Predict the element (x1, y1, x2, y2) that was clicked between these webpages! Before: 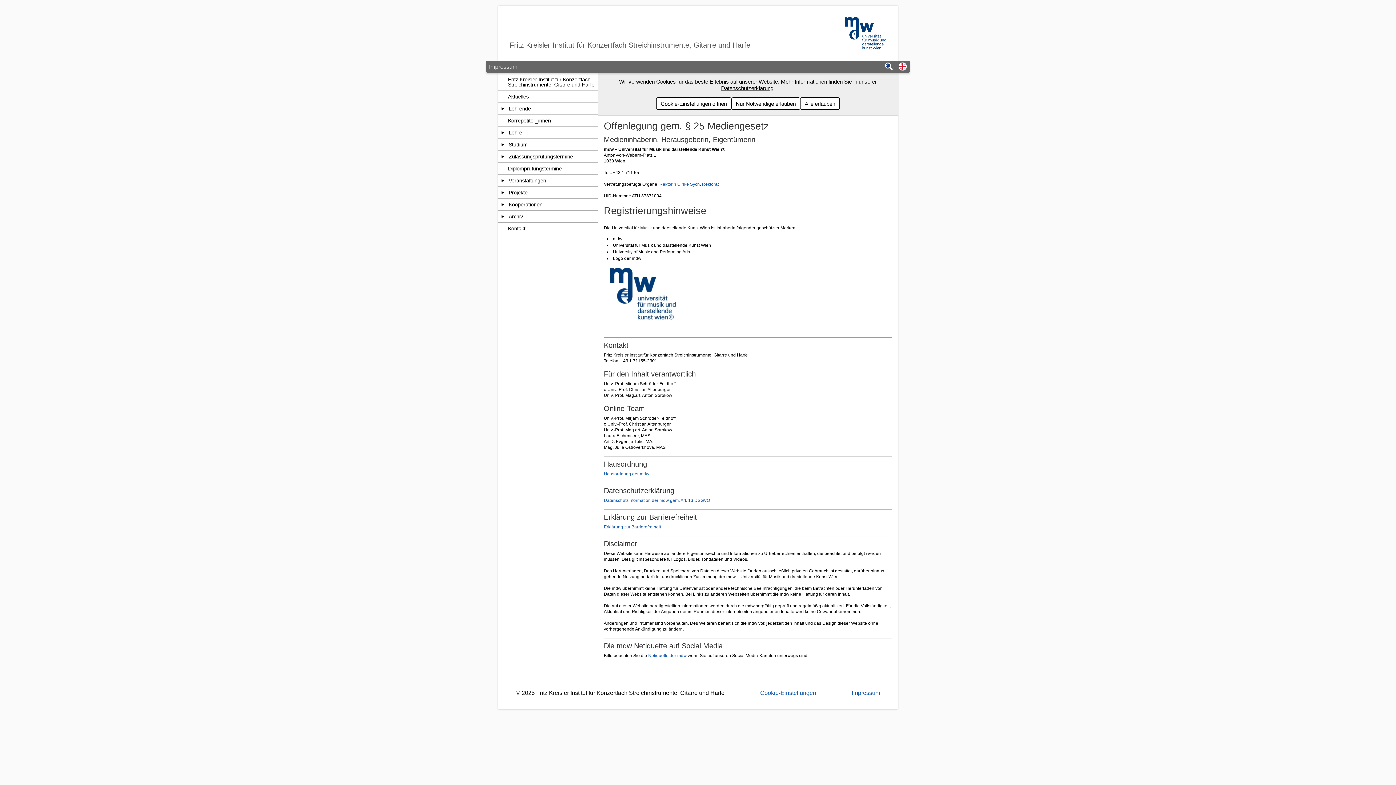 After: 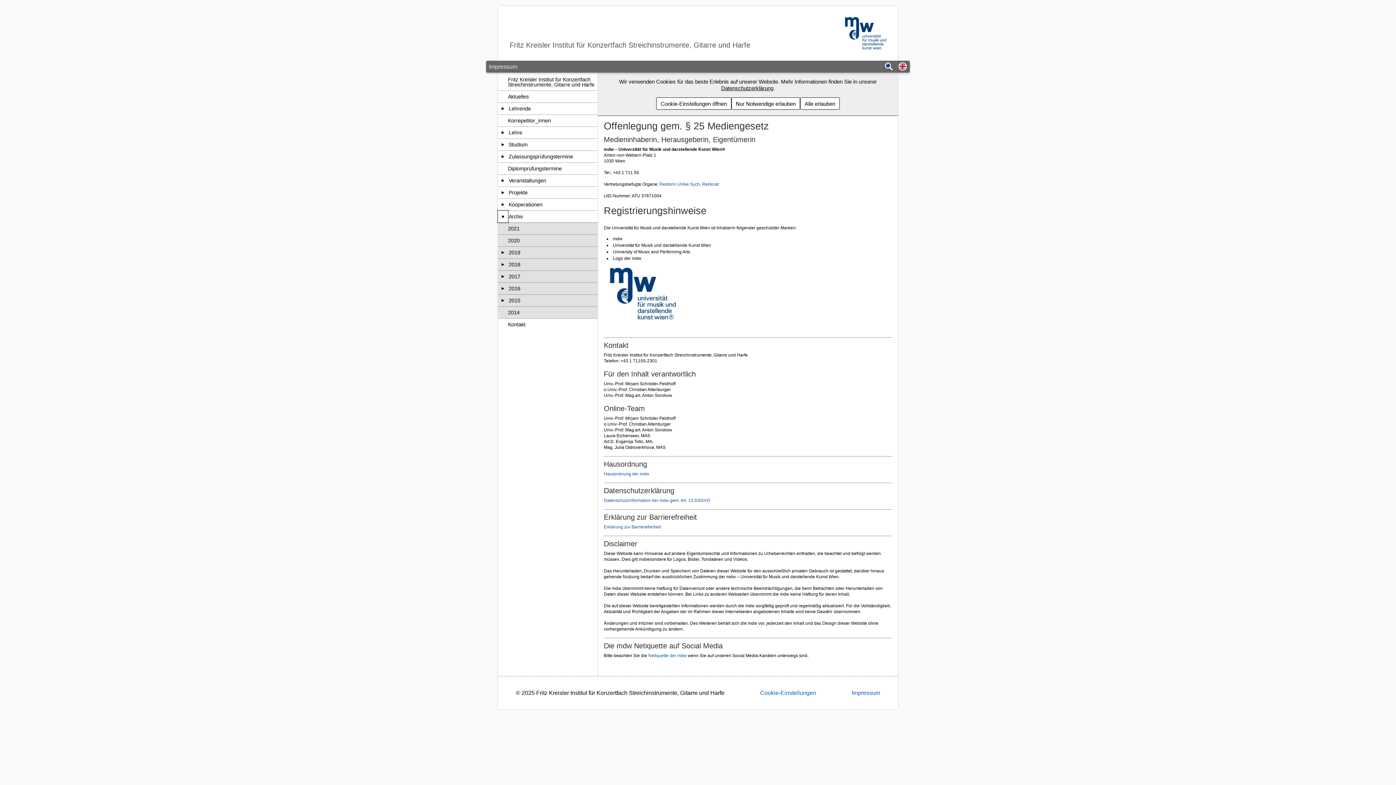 Action: bbox: (498, 210, 508, 222) label: Untergeordnete Seiten von "Archiv" anzeigen/verstecken